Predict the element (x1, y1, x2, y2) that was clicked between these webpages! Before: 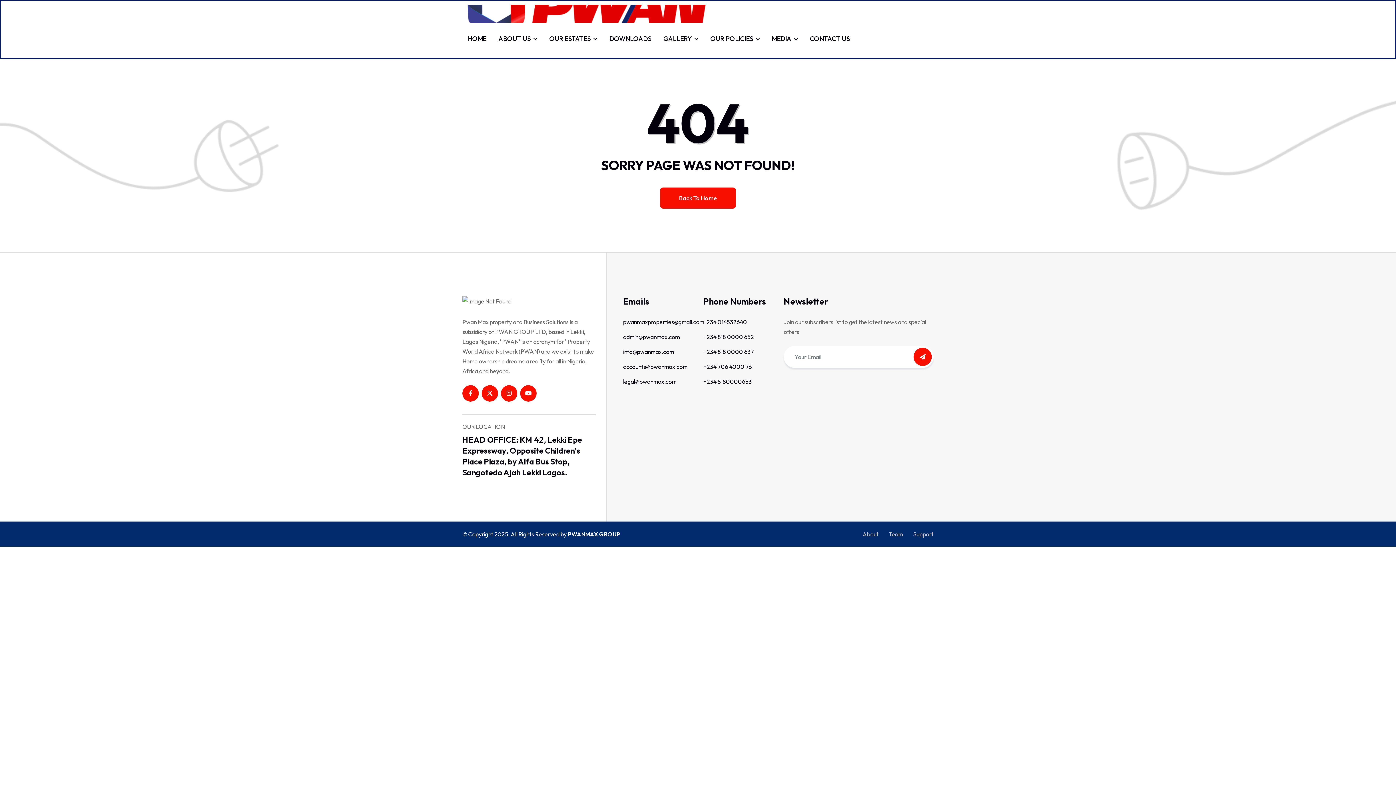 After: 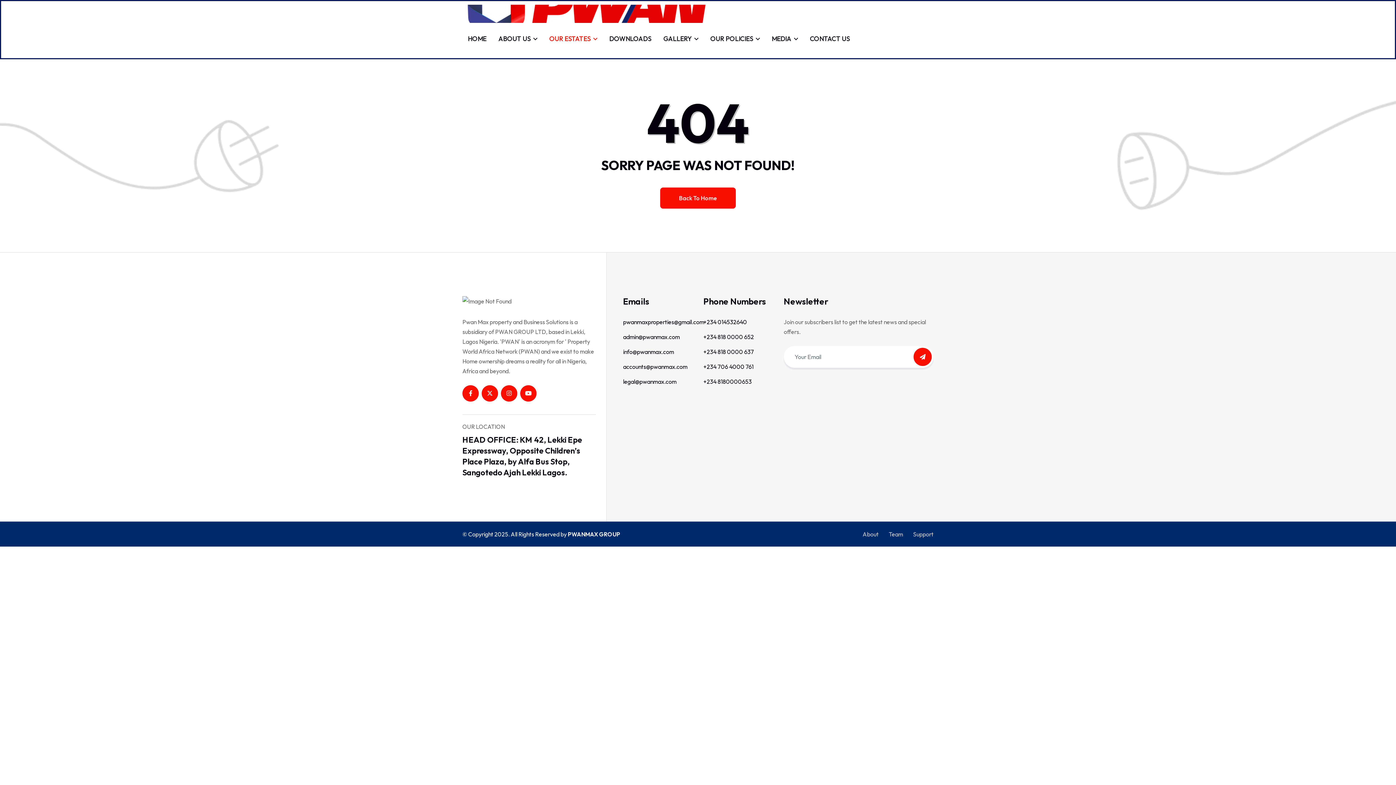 Action: bbox: (544, 22, 602, 54) label: OUR ESTATES